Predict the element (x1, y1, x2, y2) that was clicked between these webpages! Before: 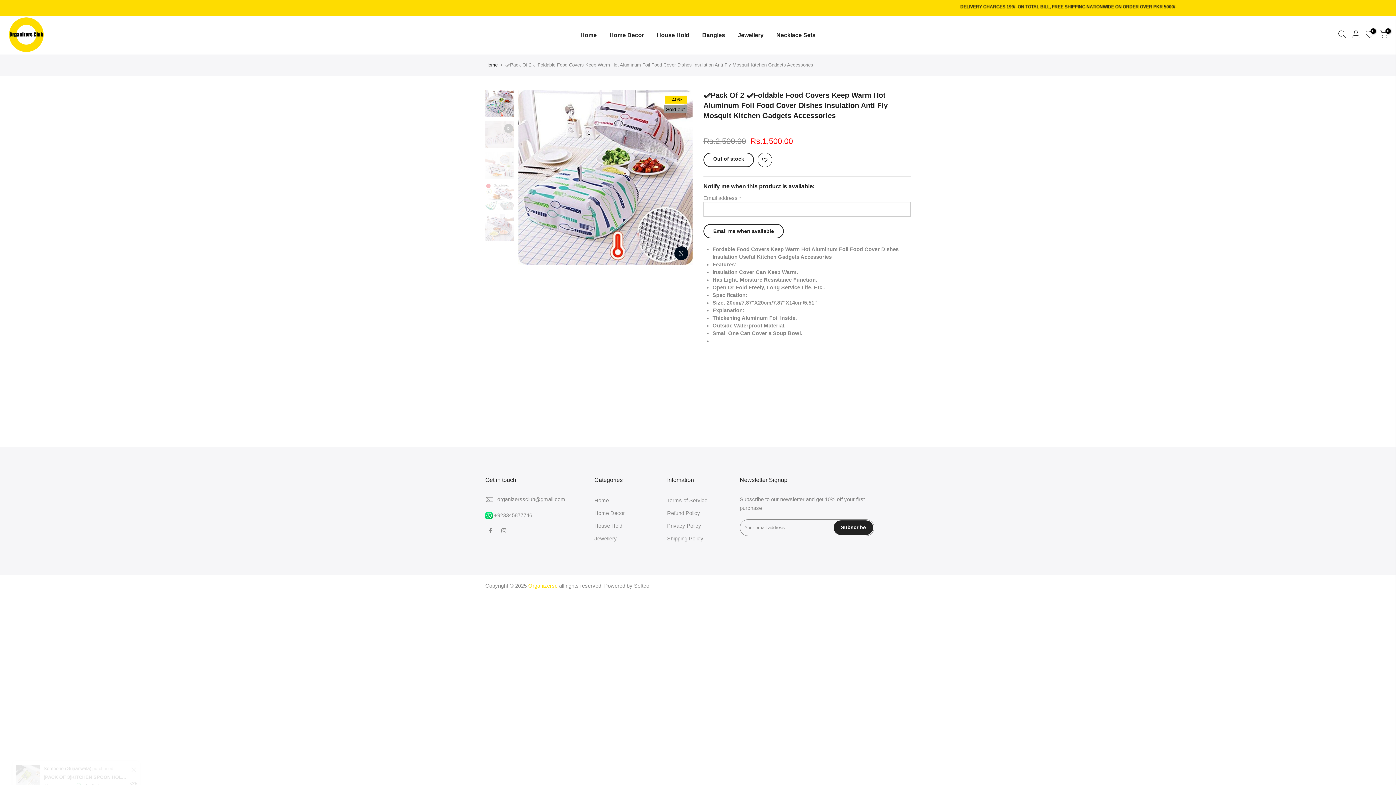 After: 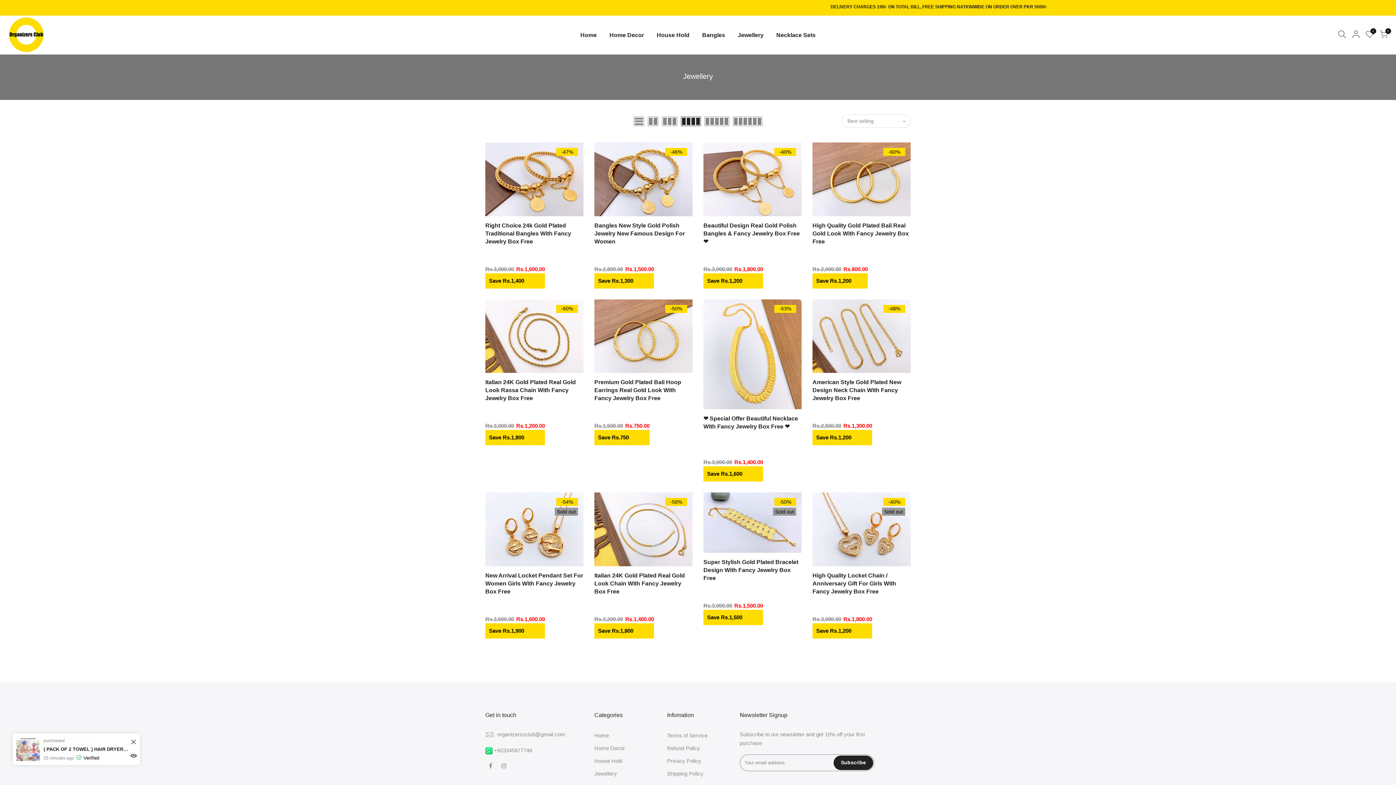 Action: bbox: (731, 22, 770, 47) label: Jewellery